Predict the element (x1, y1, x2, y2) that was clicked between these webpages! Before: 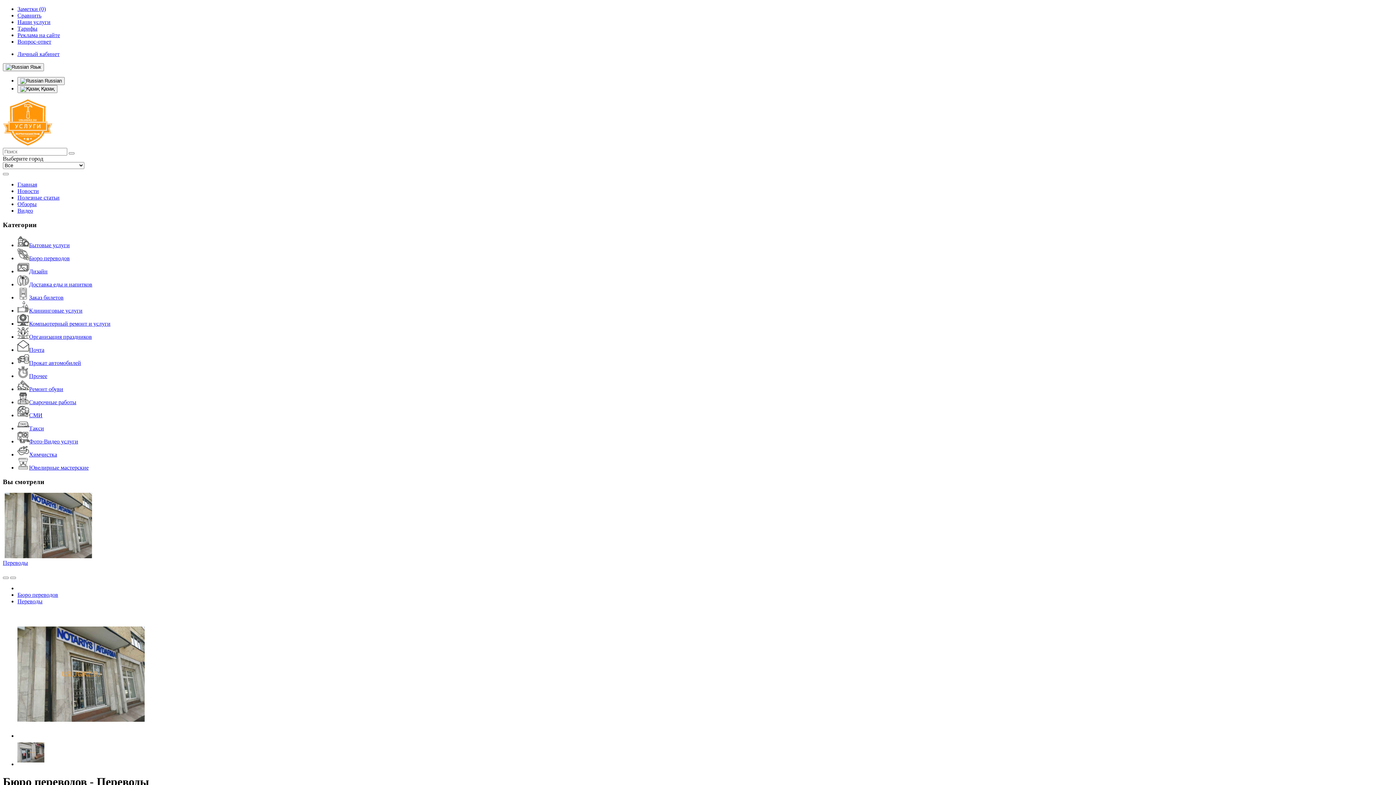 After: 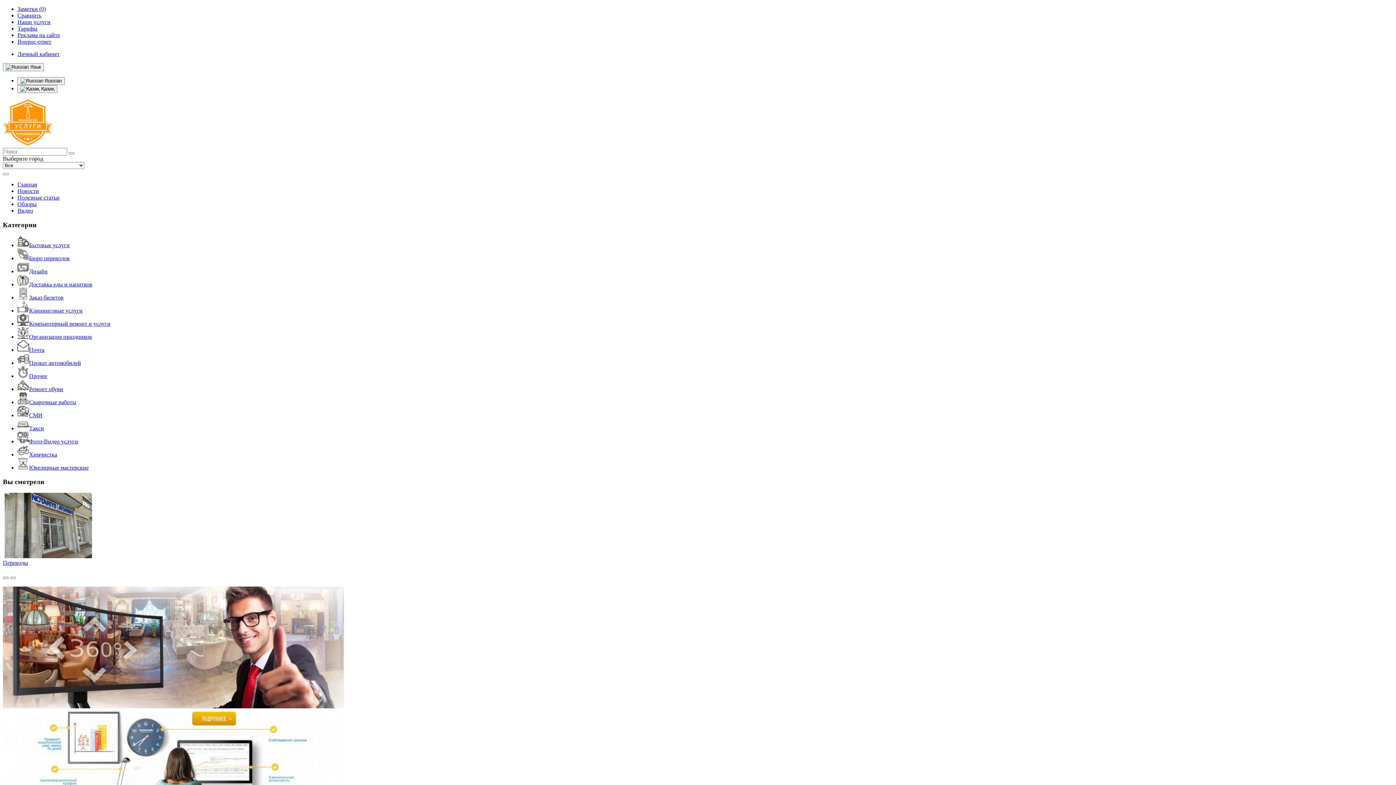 Action: bbox: (17, 181, 37, 187) label: Главная